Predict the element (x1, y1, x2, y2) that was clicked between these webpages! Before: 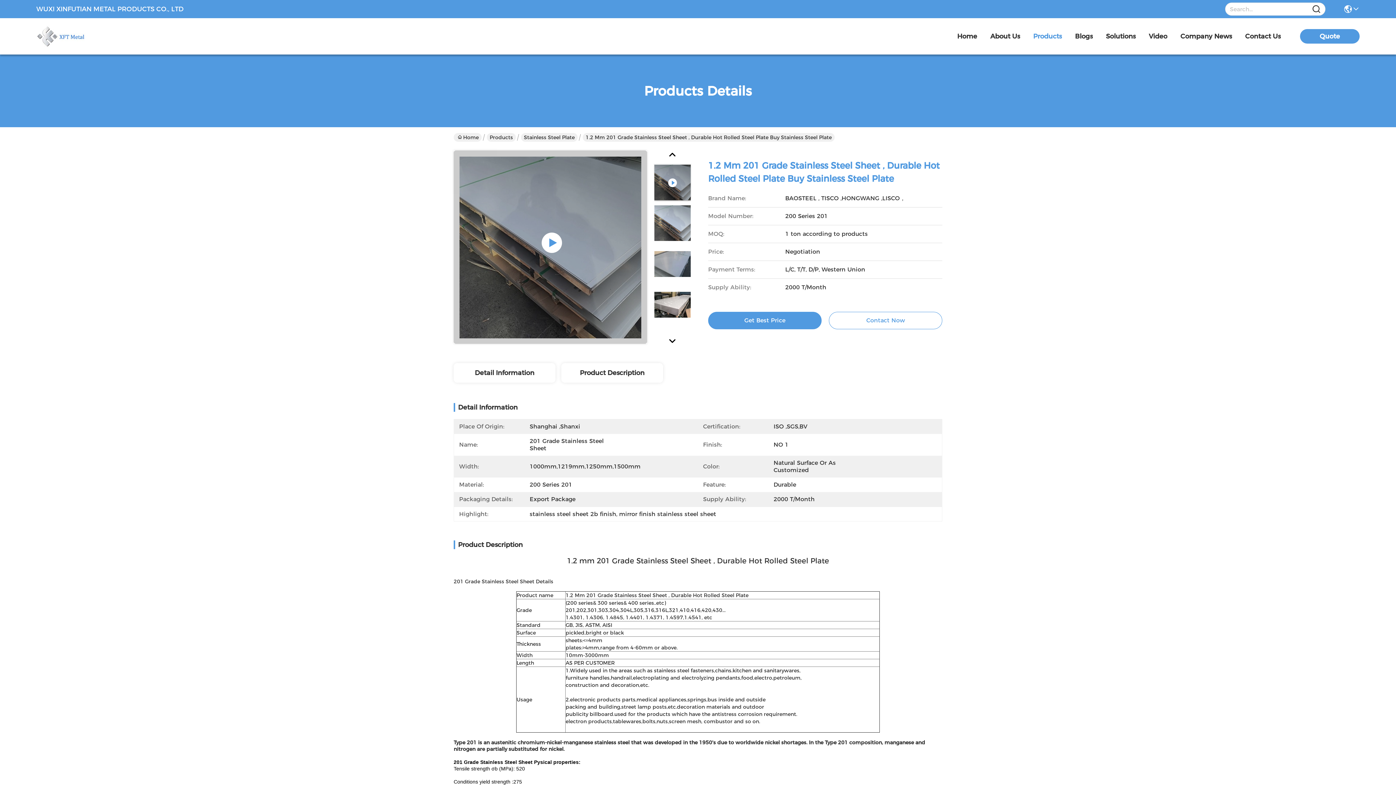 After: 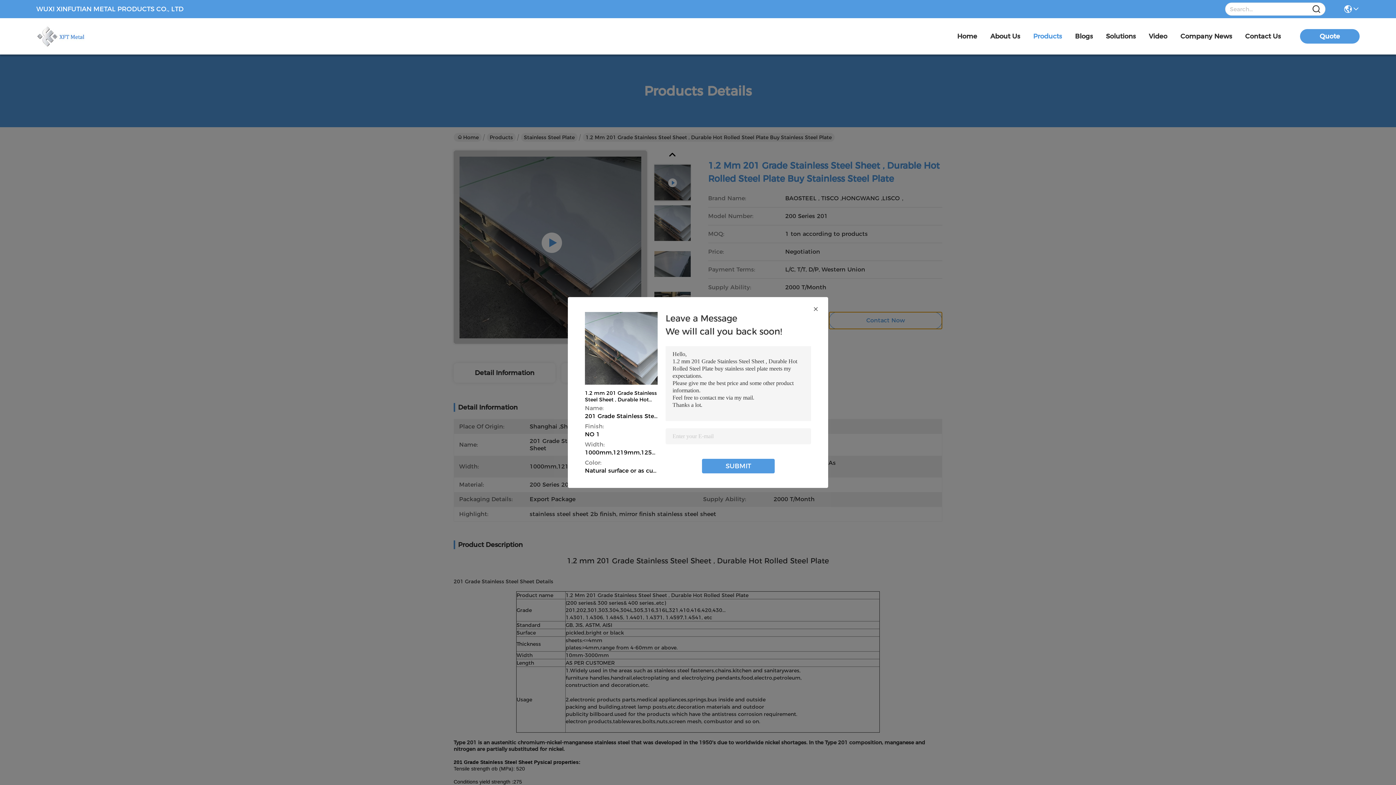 Action: bbox: (829, 312, 942, 329) label: Contact Now